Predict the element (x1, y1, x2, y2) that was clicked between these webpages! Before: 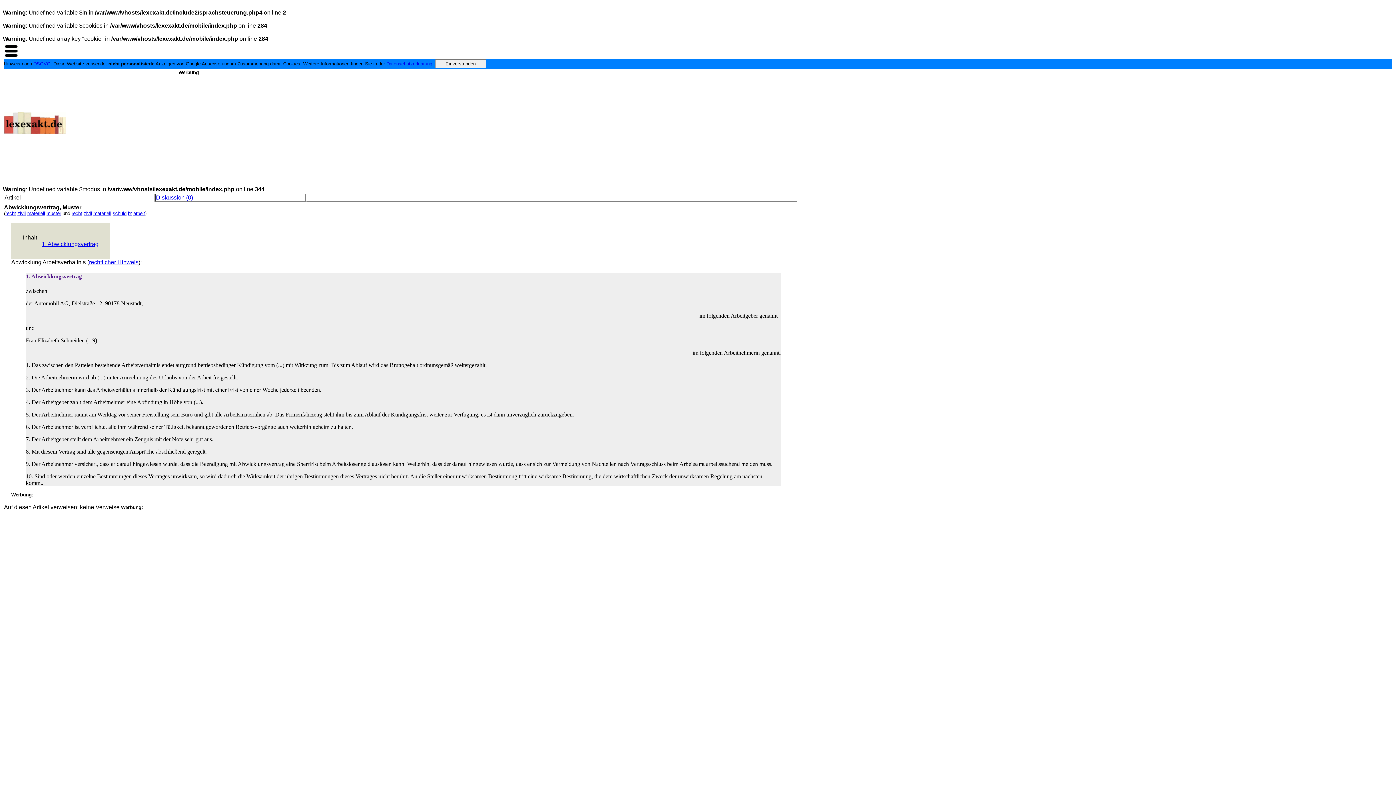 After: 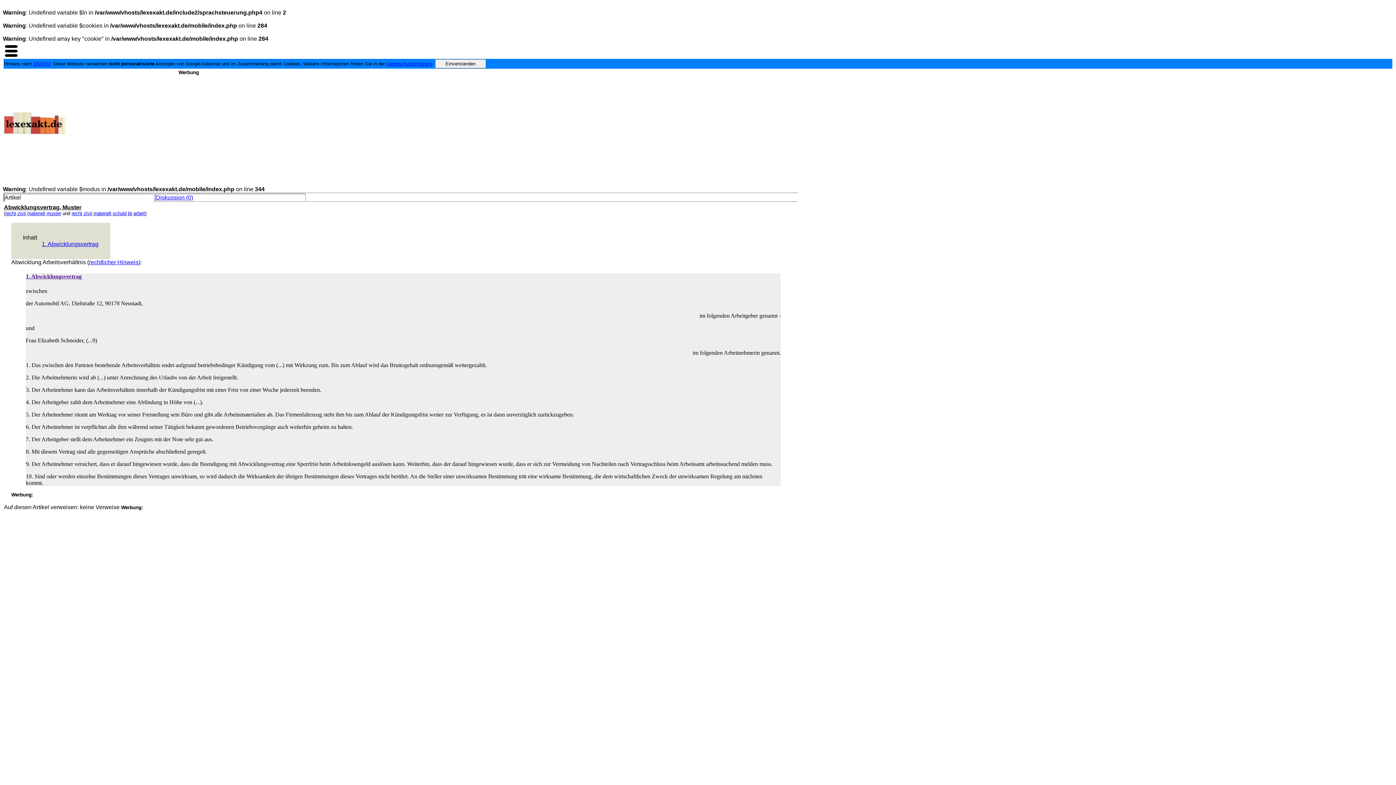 Action: label: 1. Abwicklungsvertrag bbox: (41, 241, 98, 247)